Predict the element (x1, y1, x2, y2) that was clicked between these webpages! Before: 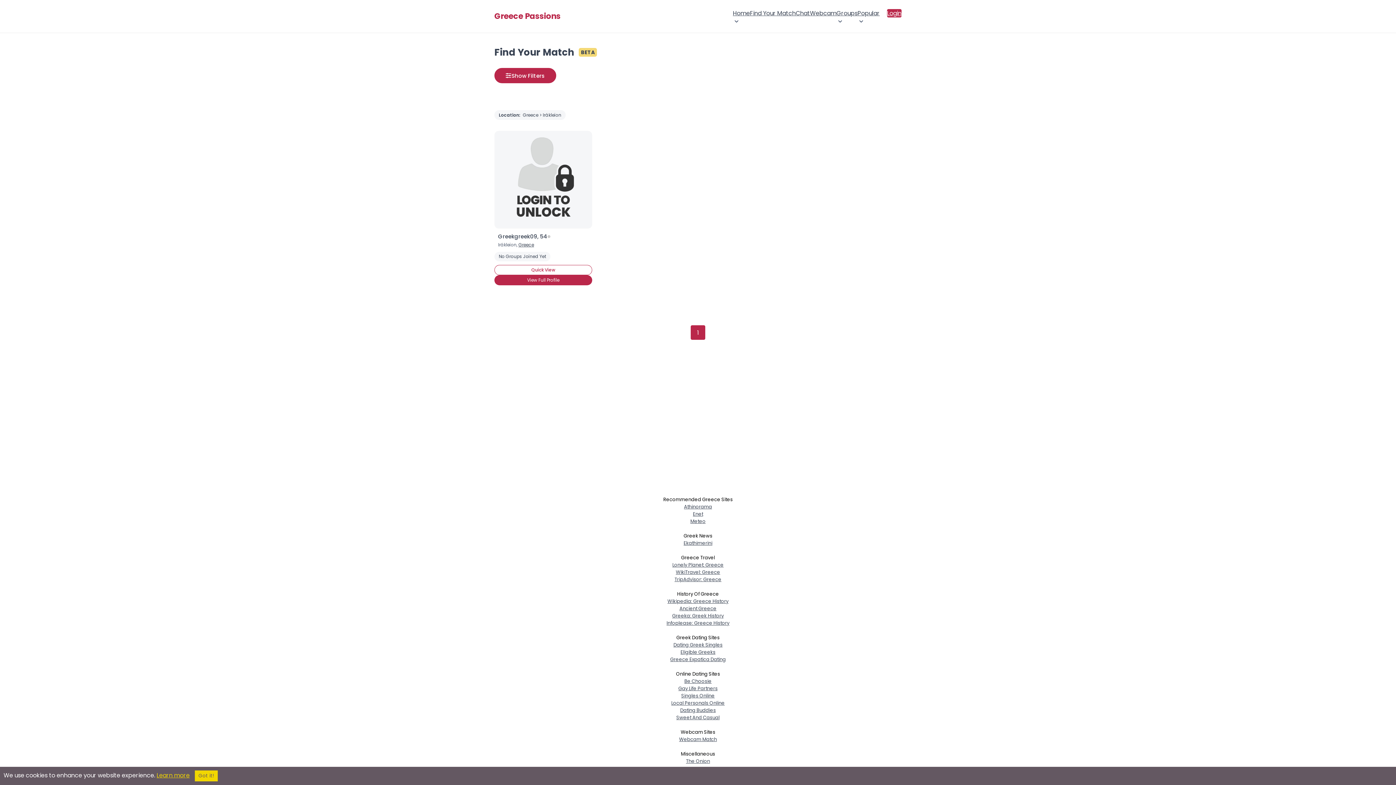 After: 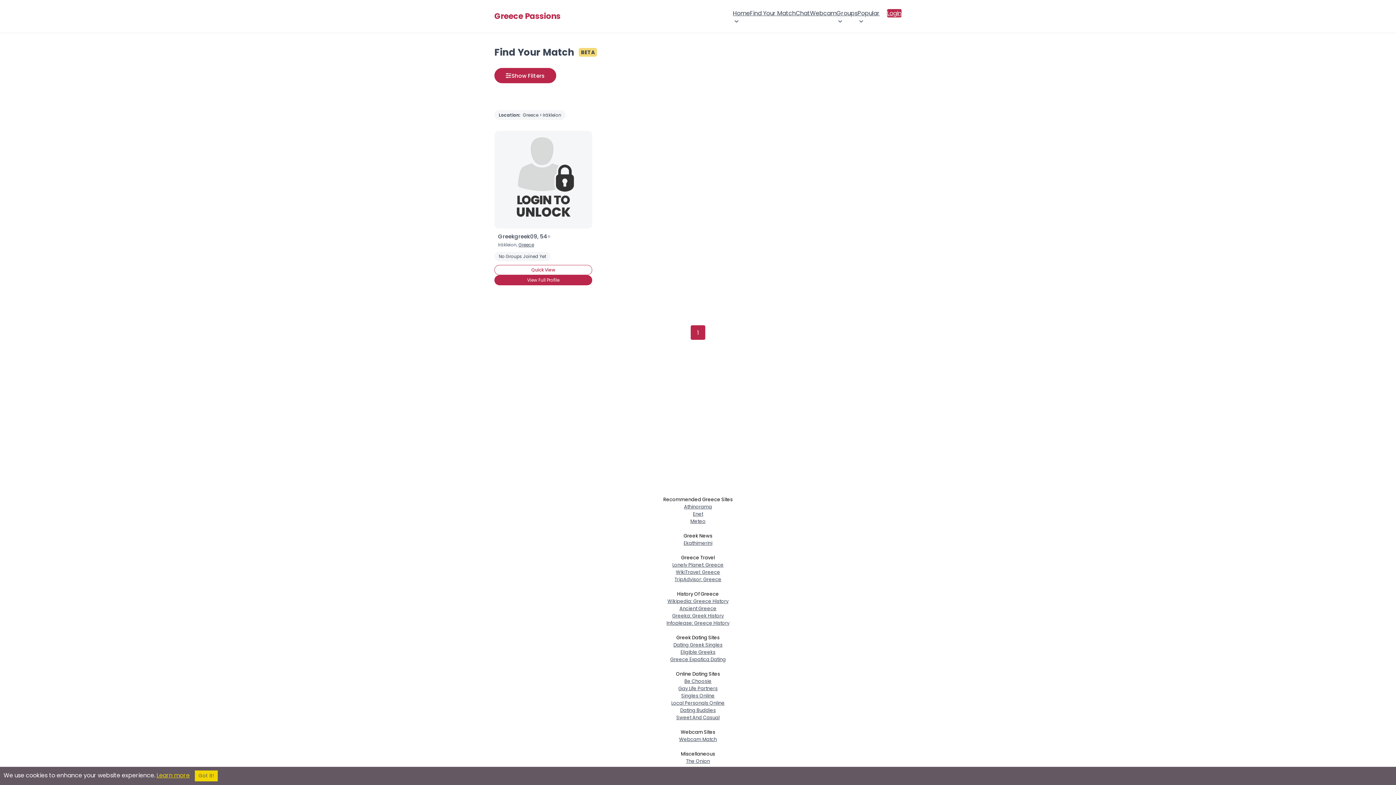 Action: label: Ancient Greece bbox: (679, 605, 716, 612)